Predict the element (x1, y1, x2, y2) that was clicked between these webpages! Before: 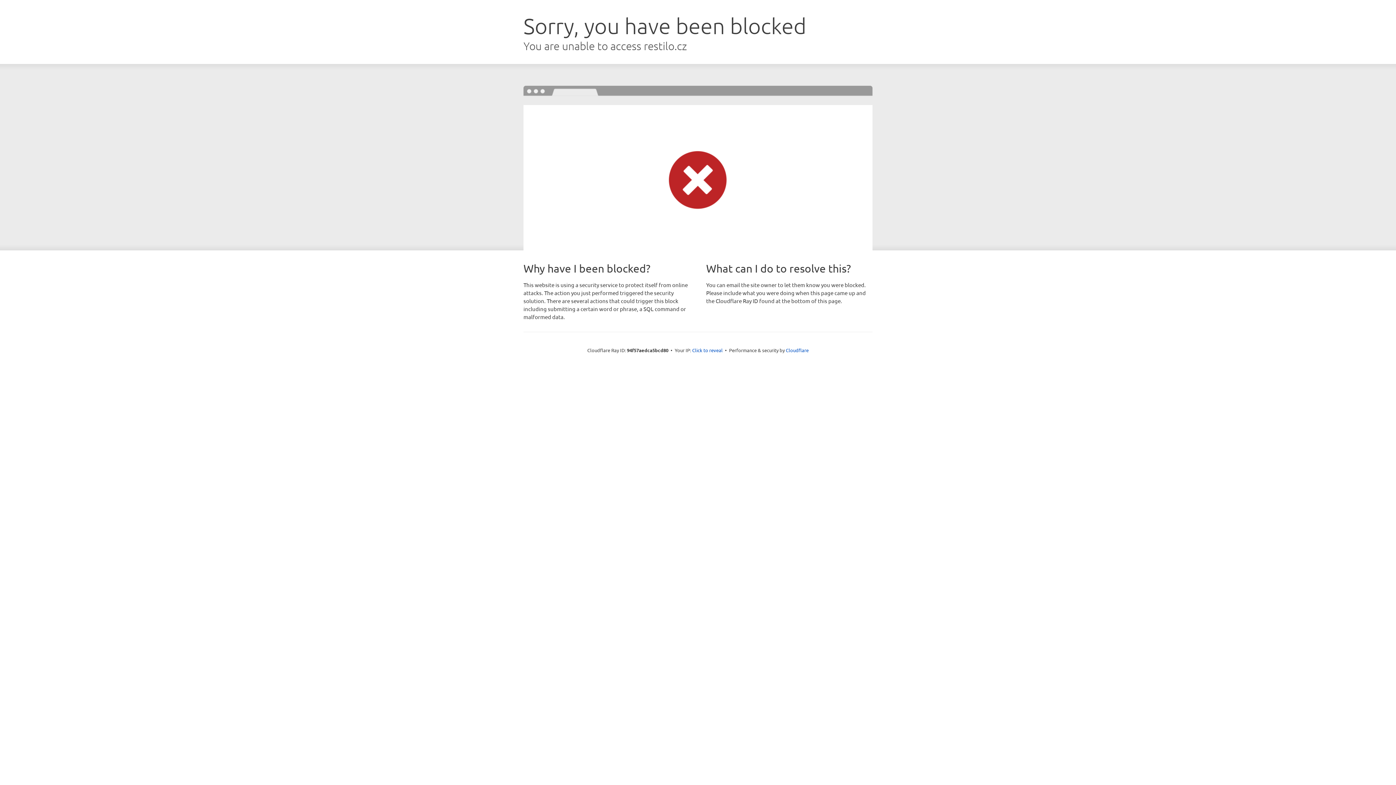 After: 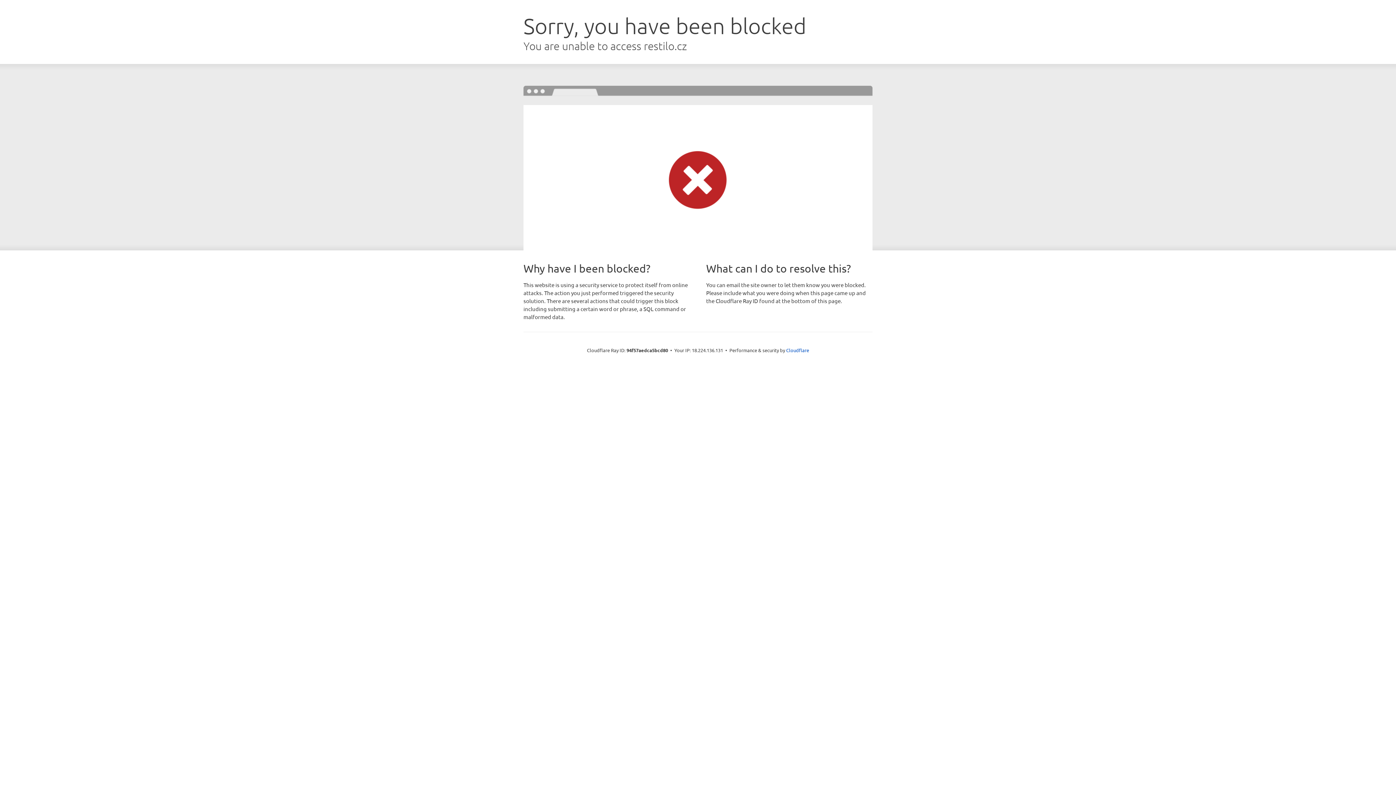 Action: label: Click to reveal bbox: (692, 346, 722, 353)